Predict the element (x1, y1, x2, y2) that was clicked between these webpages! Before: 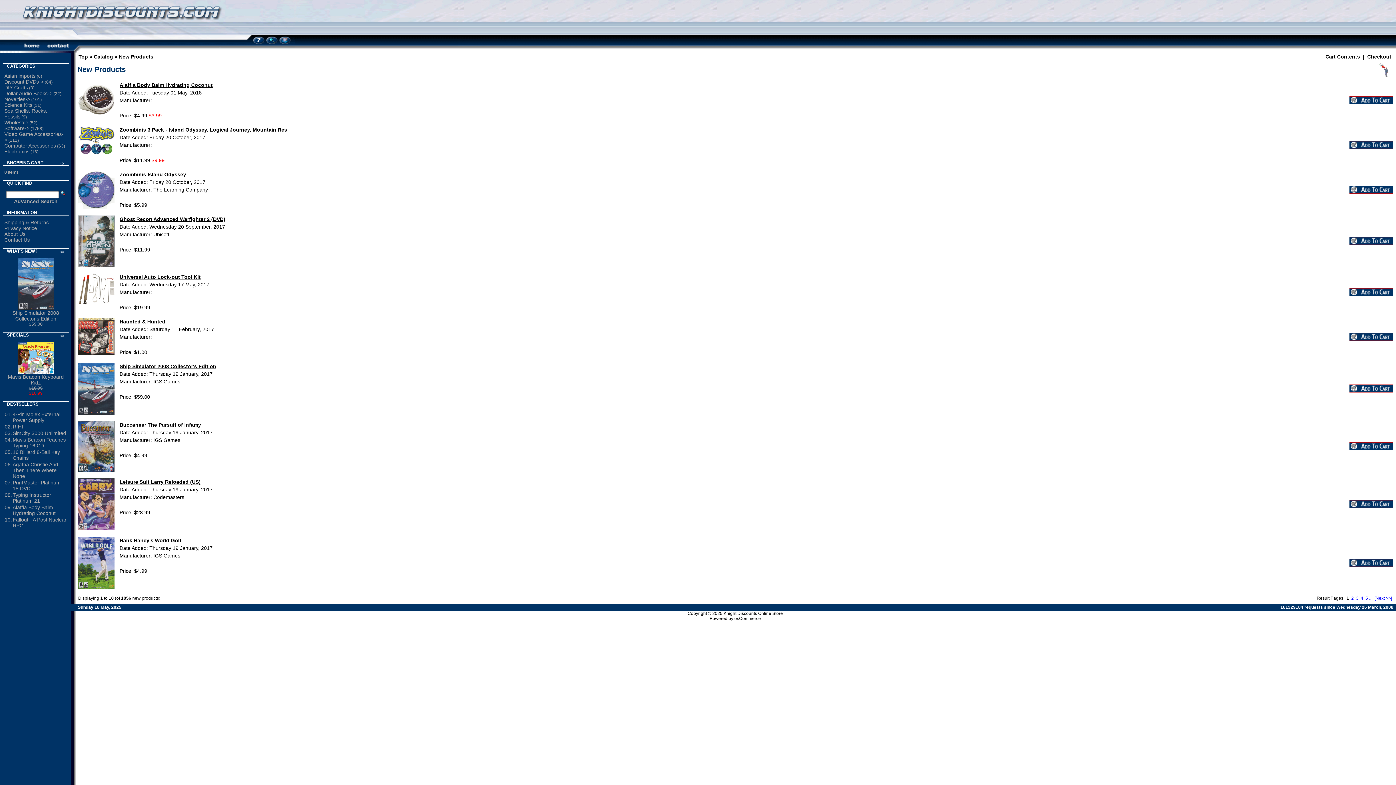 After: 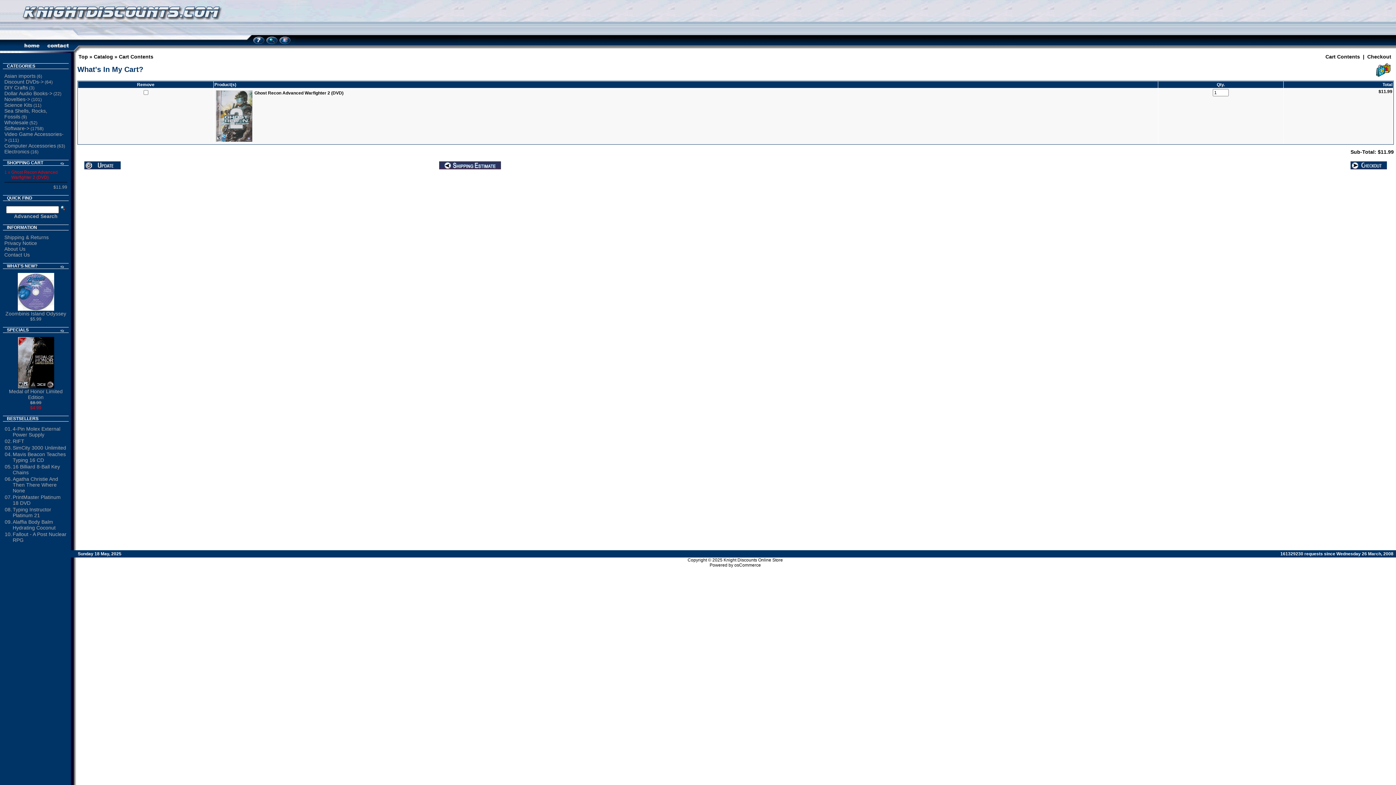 Action: bbox: (1349, 240, 1393, 246)